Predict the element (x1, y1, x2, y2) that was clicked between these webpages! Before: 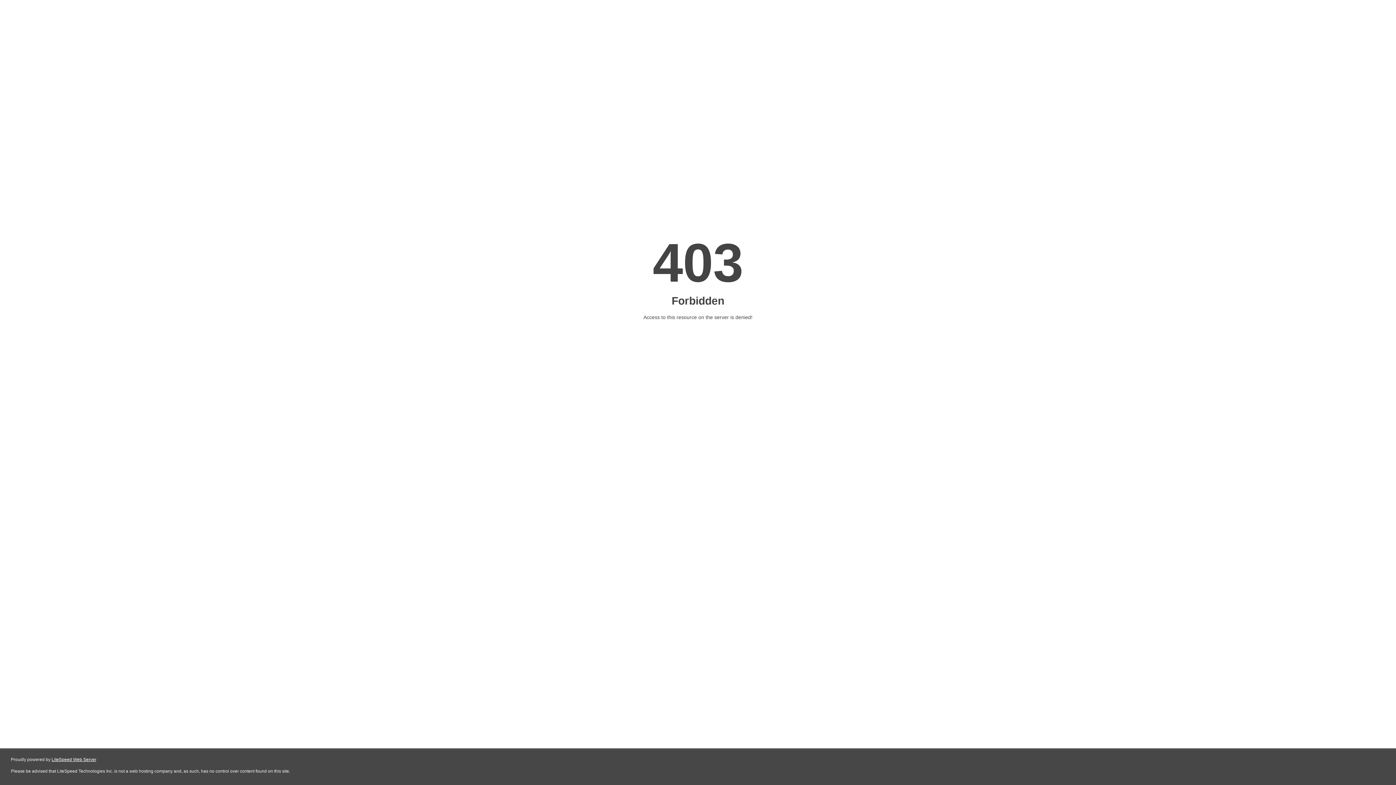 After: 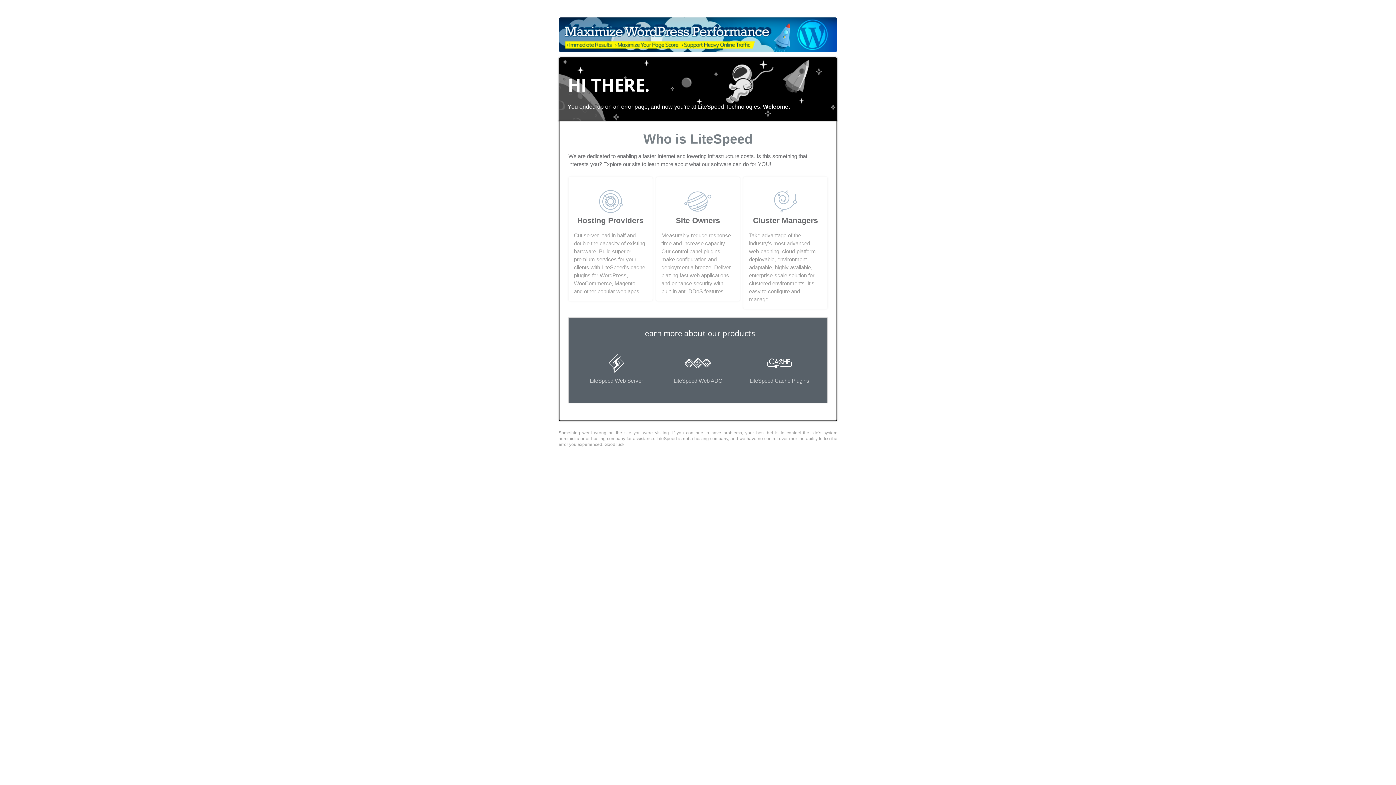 Action: label: LiteSpeed Web Server bbox: (51, 757, 96, 762)